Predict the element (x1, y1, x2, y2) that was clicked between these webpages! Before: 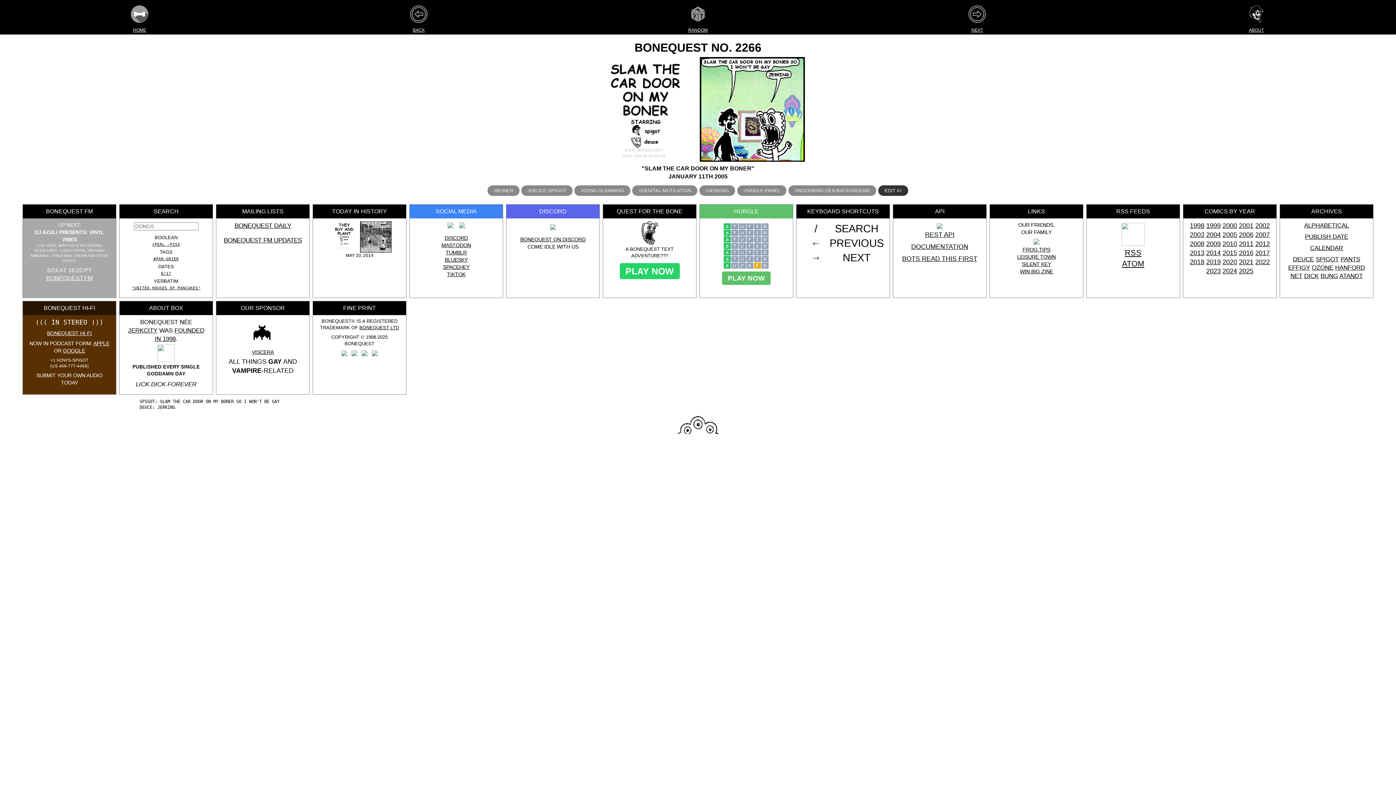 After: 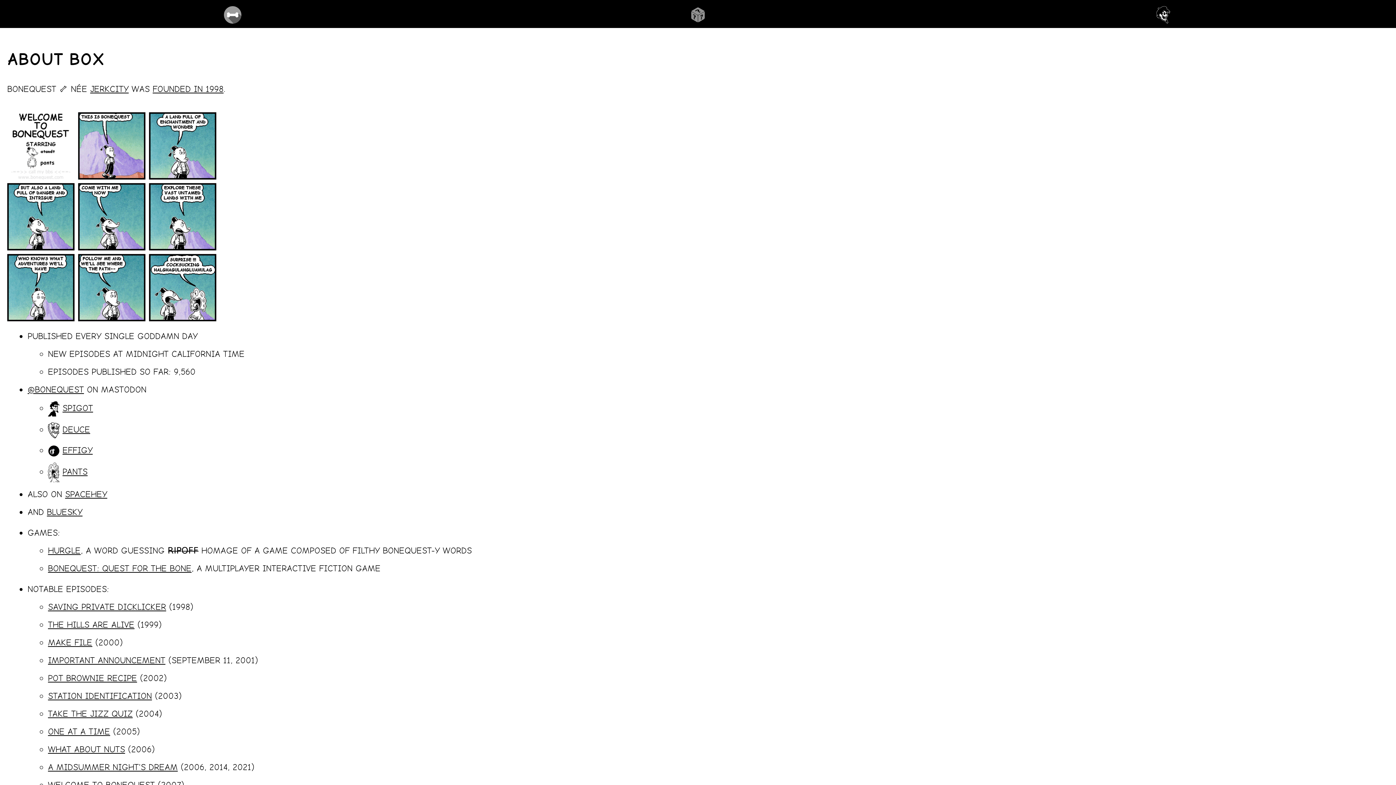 Action: bbox: (1117, 27, 1396, 34) label: ABOUT